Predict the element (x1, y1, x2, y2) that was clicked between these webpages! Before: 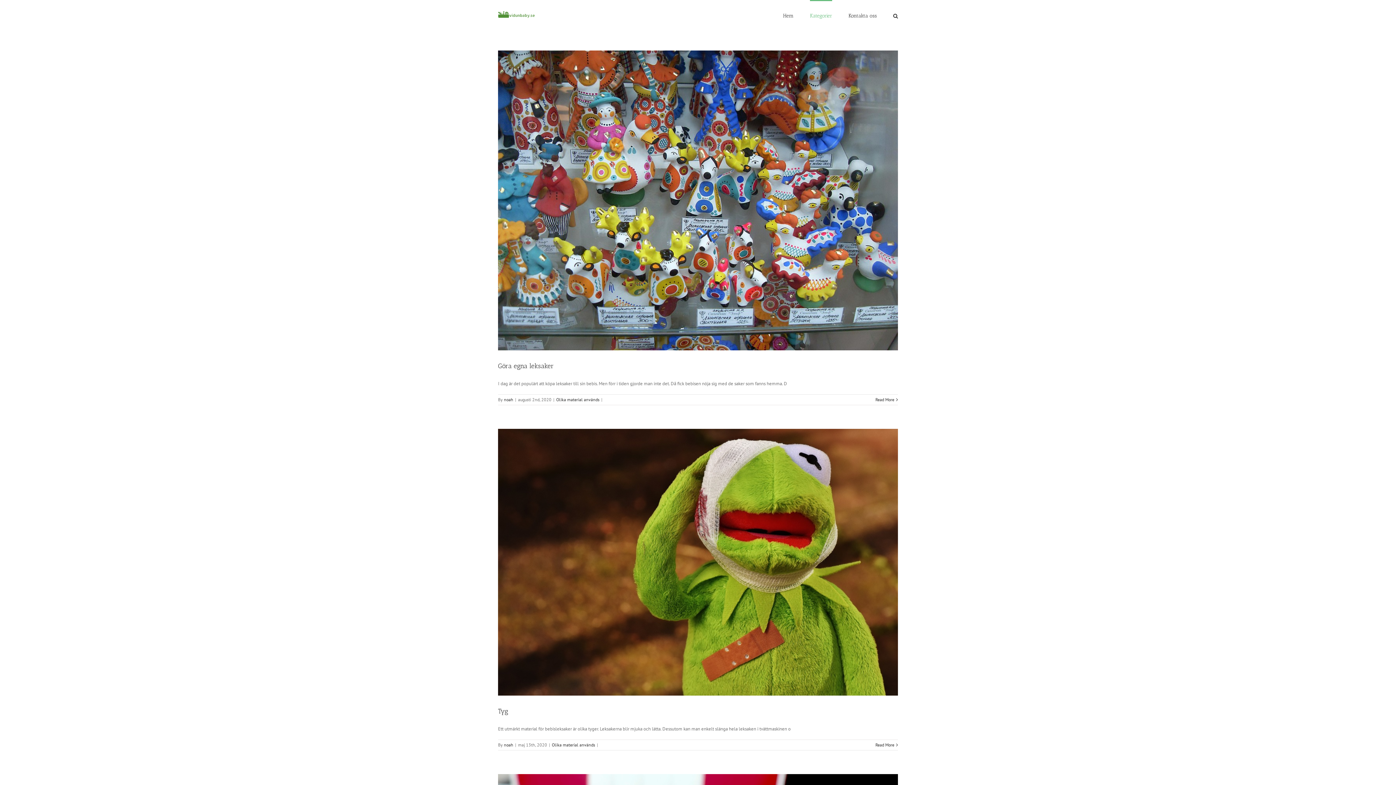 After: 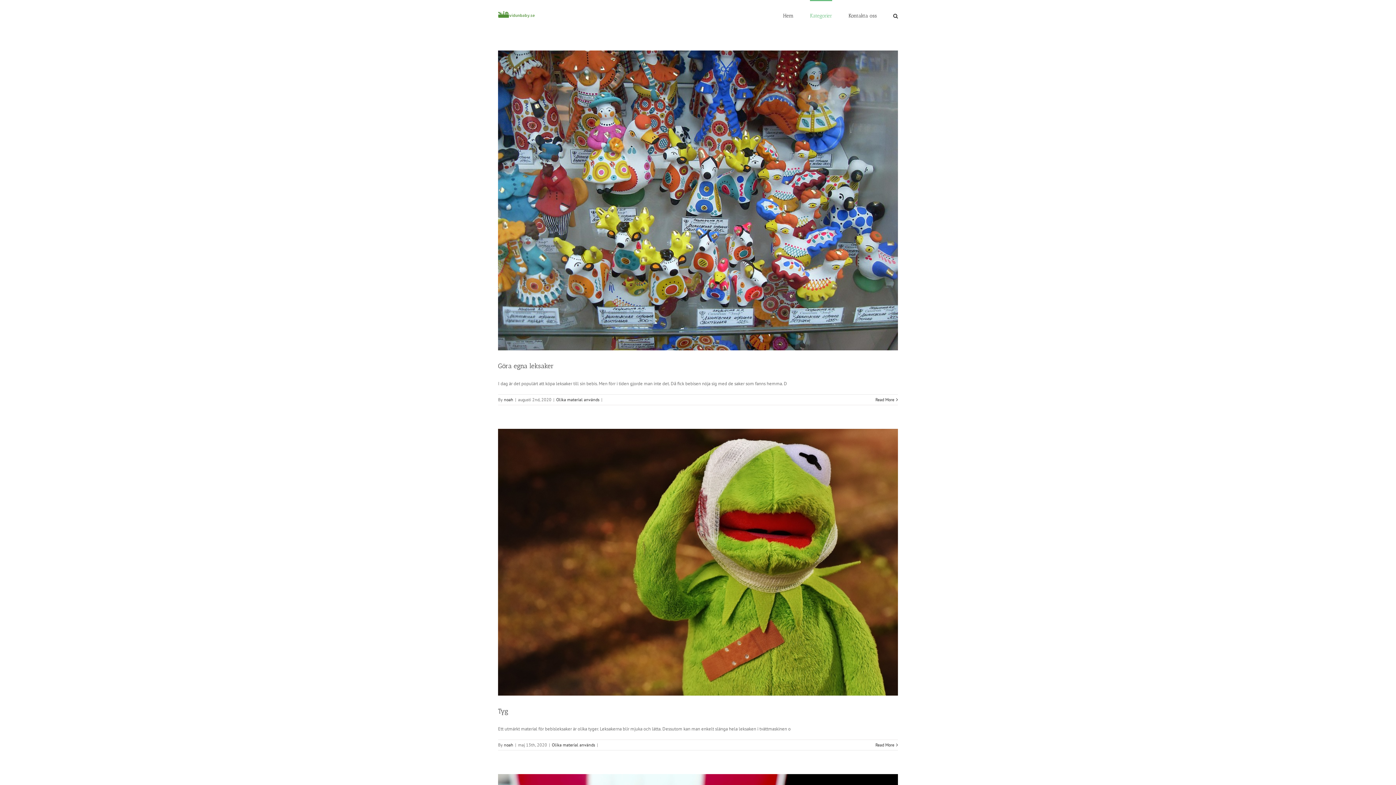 Action: label: Olika material används bbox: (556, 397, 599, 402)